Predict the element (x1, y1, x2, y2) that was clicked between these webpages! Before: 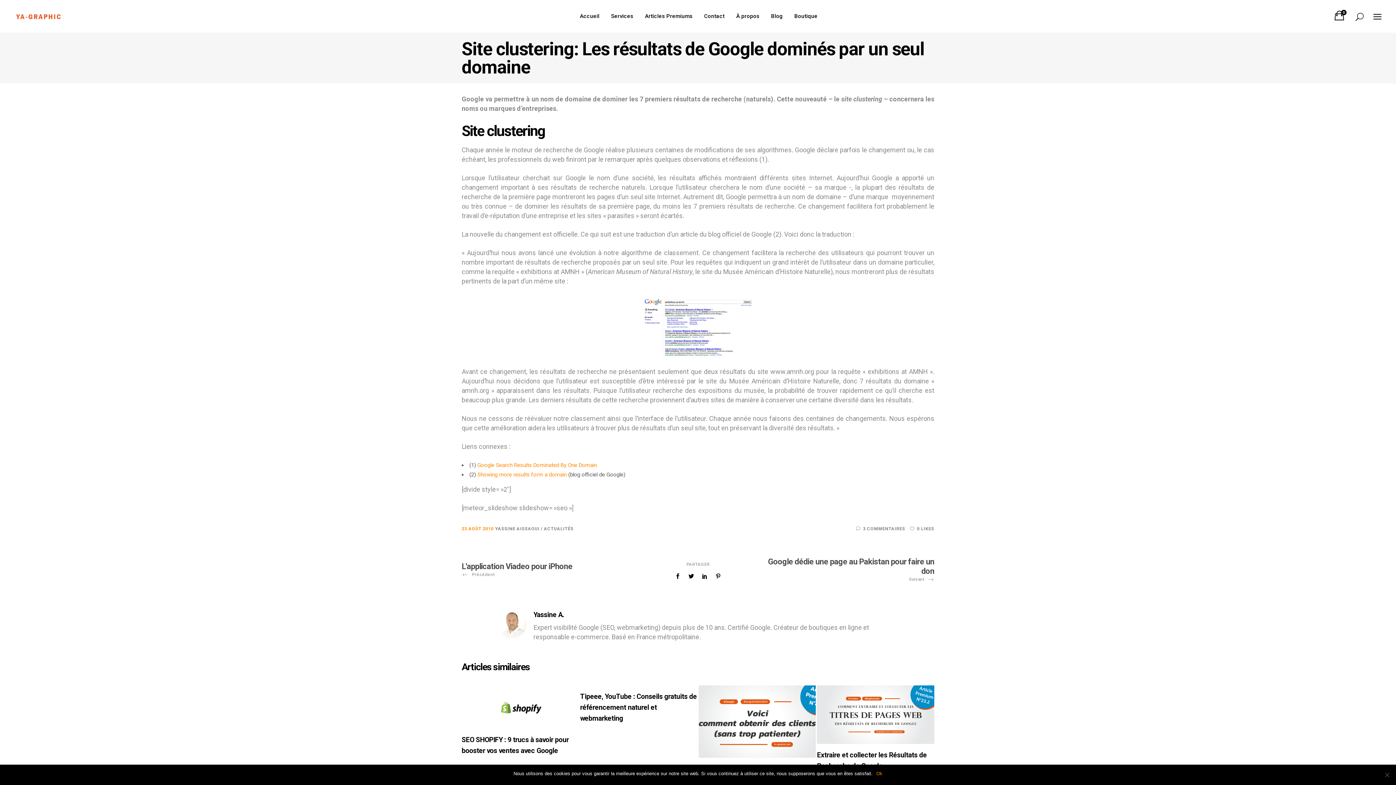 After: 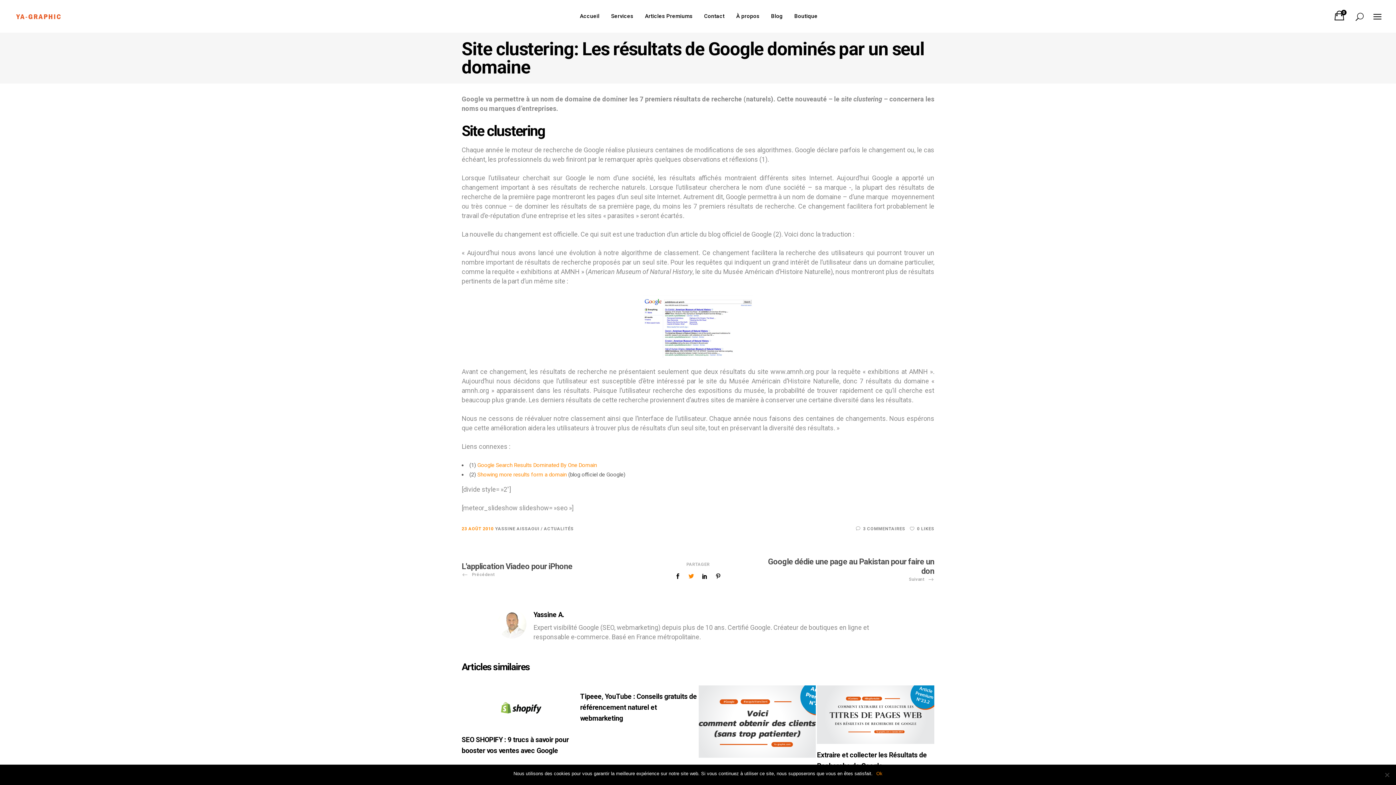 Action: bbox: (688, 573, 694, 580)